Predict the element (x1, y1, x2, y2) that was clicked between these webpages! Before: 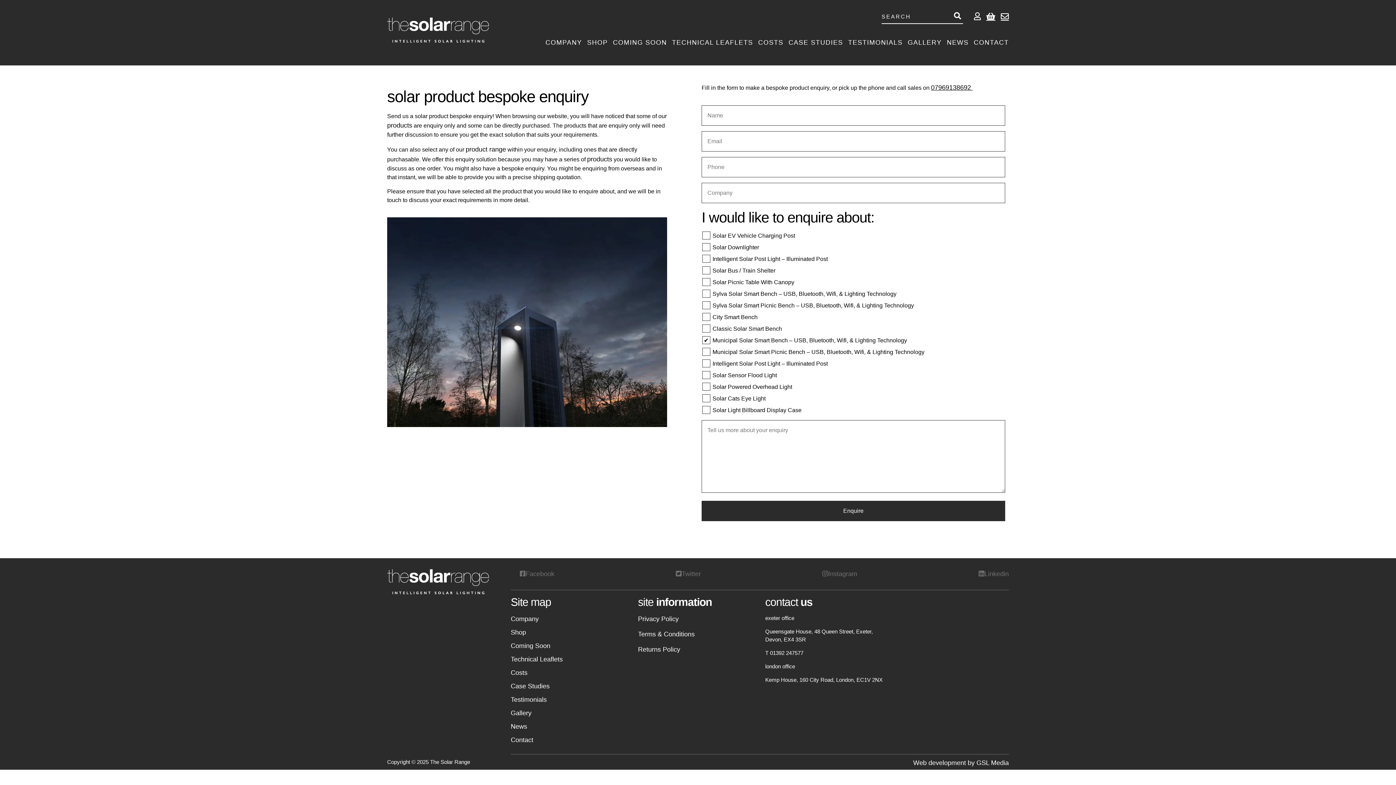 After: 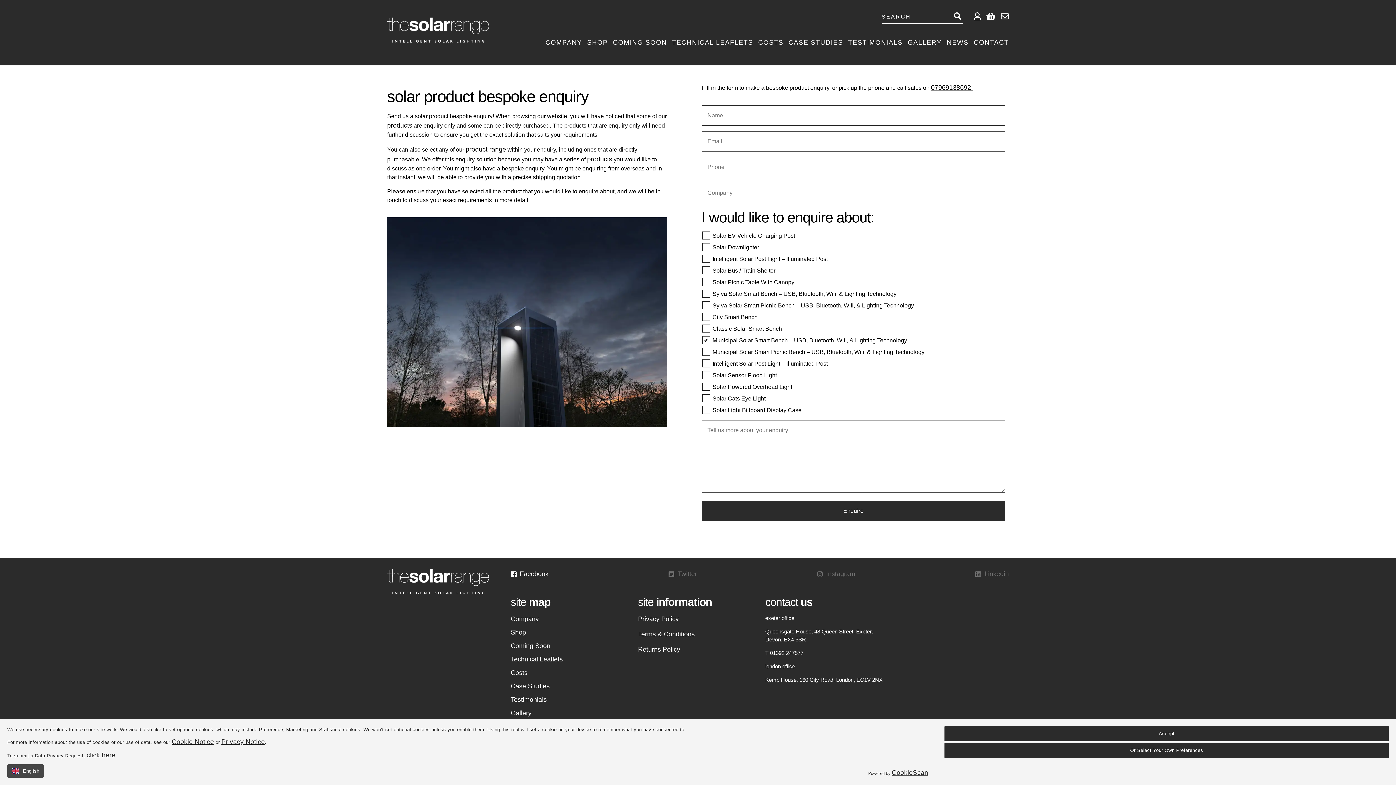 Action: bbox: (510, 569, 554, 579) label: Facebook